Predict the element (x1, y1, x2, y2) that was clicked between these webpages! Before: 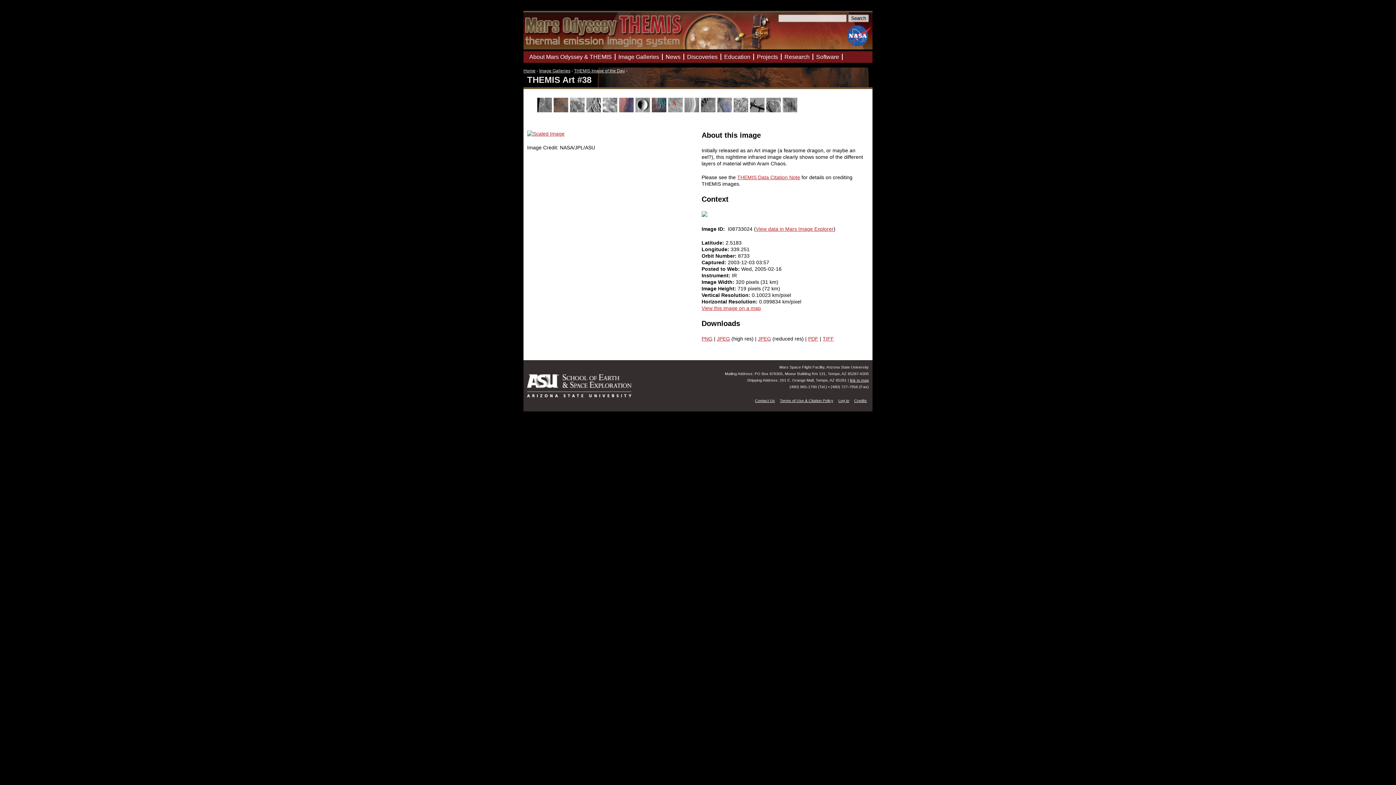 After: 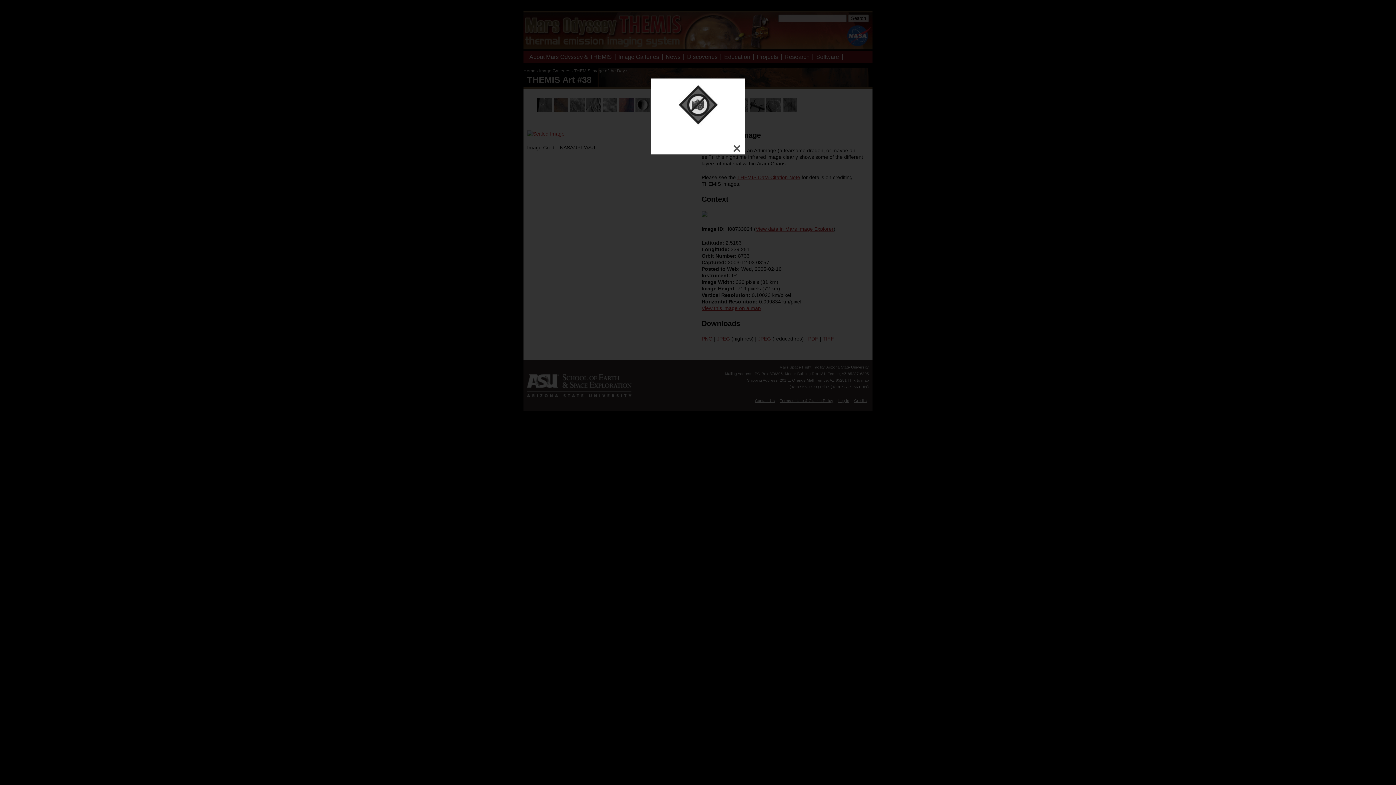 Action: bbox: (527, 131, 564, 136)